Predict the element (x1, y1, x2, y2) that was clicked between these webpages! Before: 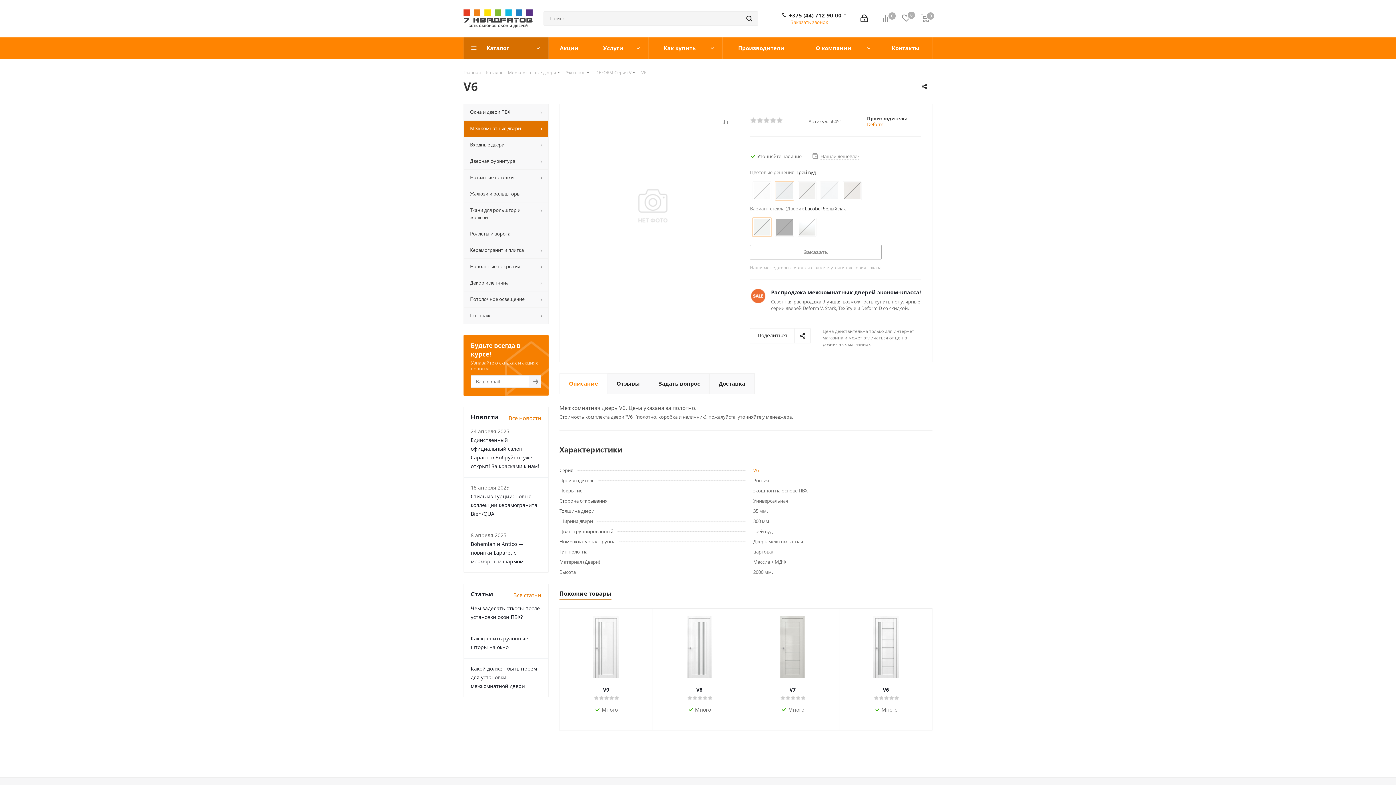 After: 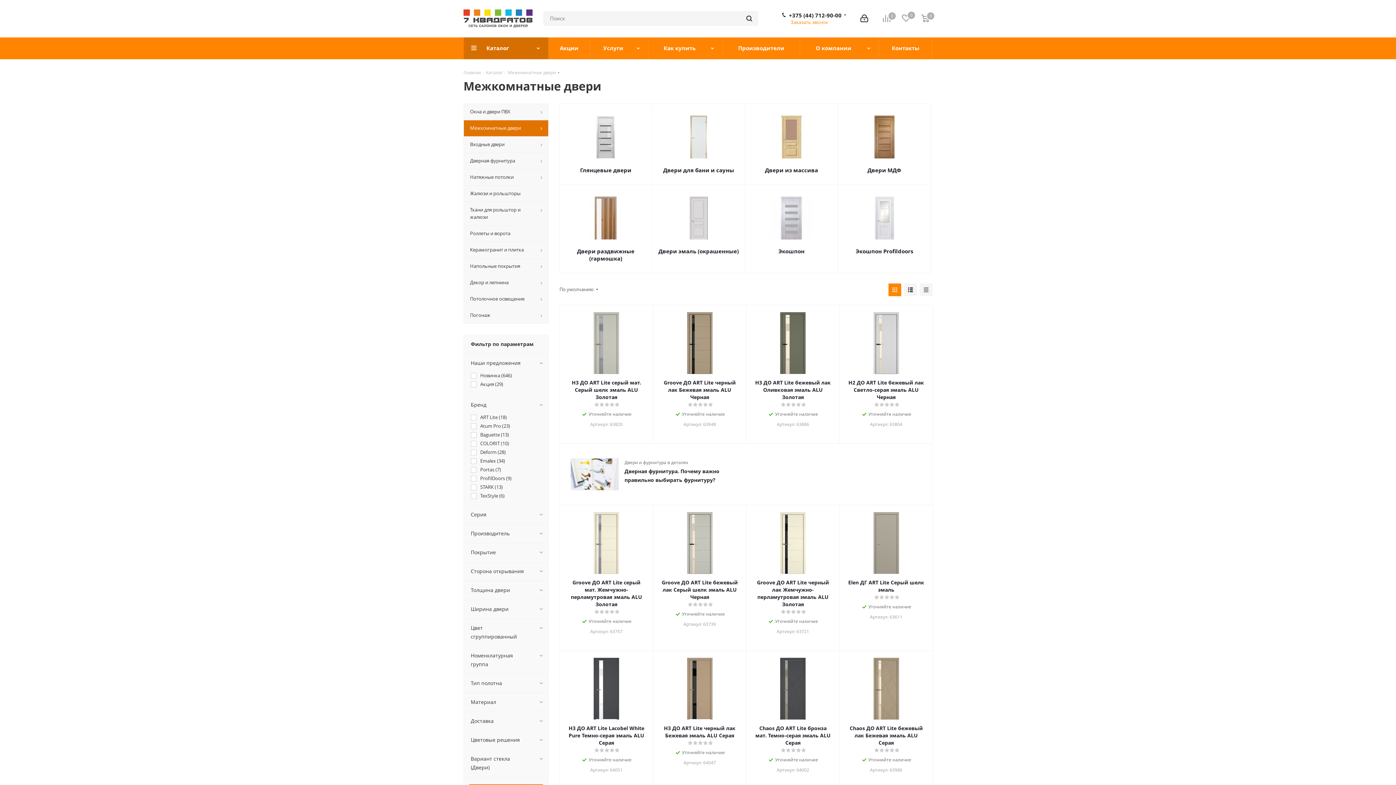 Action: label: Межкомнатные двери bbox: (508, 68, 556, 75)